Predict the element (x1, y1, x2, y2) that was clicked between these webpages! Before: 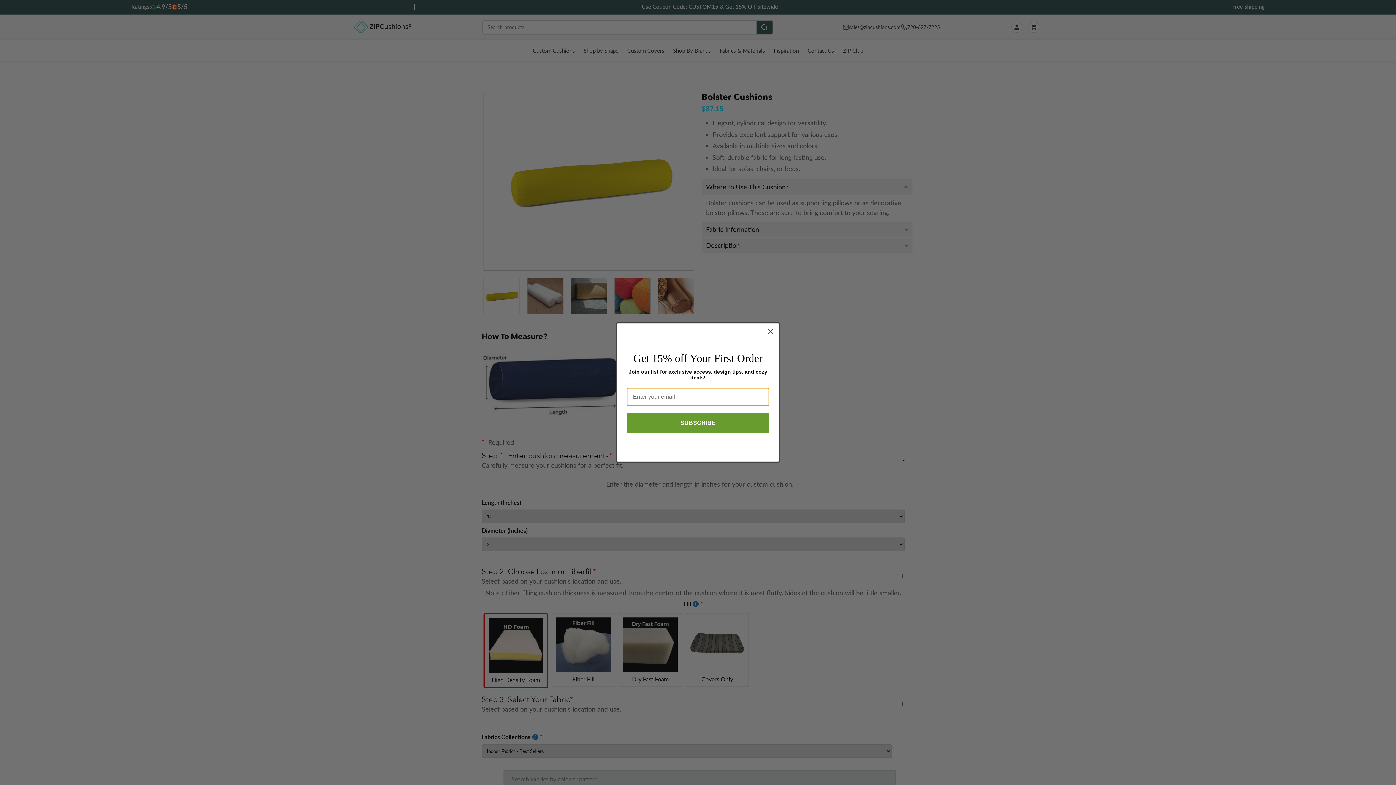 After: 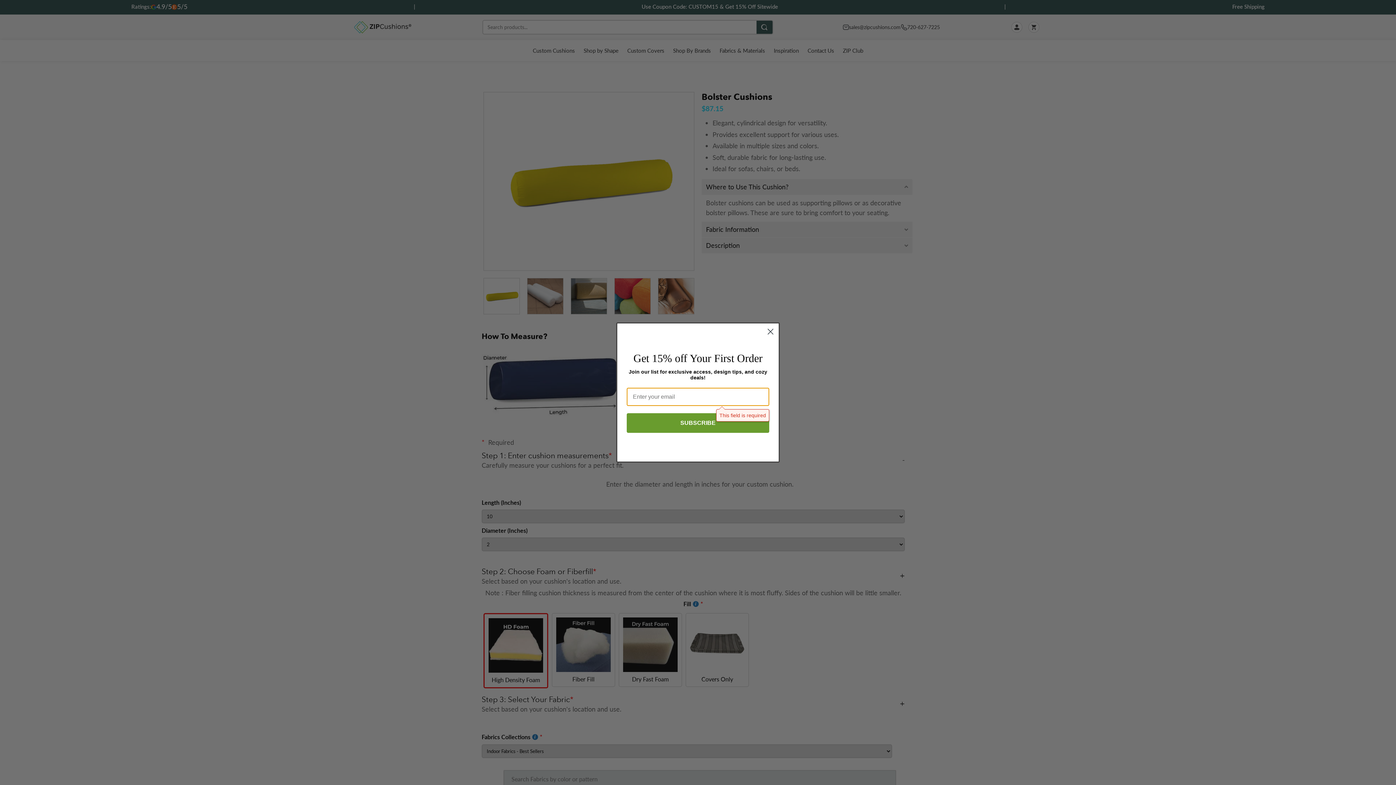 Action: label: SUBSCRIBE bbox: (626, 413, 769, 433)